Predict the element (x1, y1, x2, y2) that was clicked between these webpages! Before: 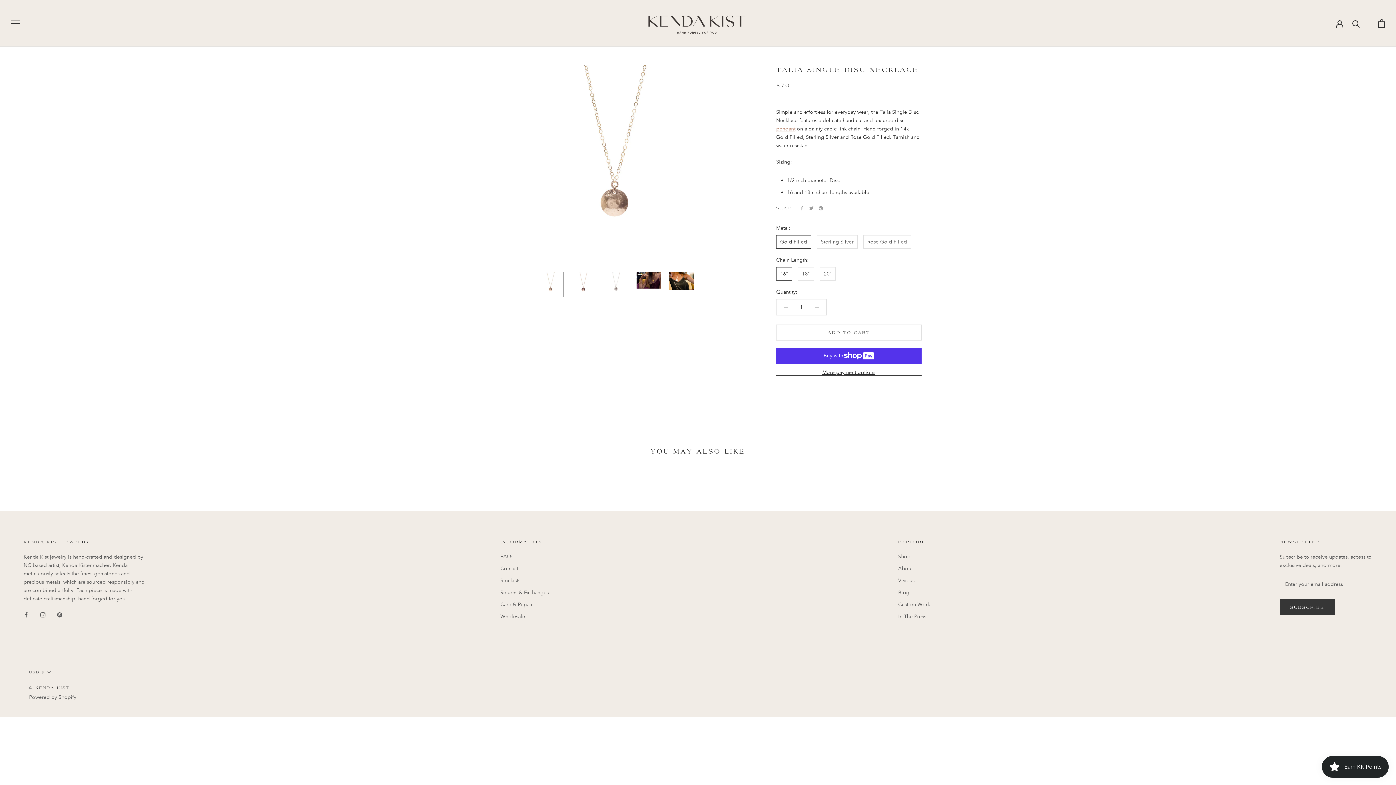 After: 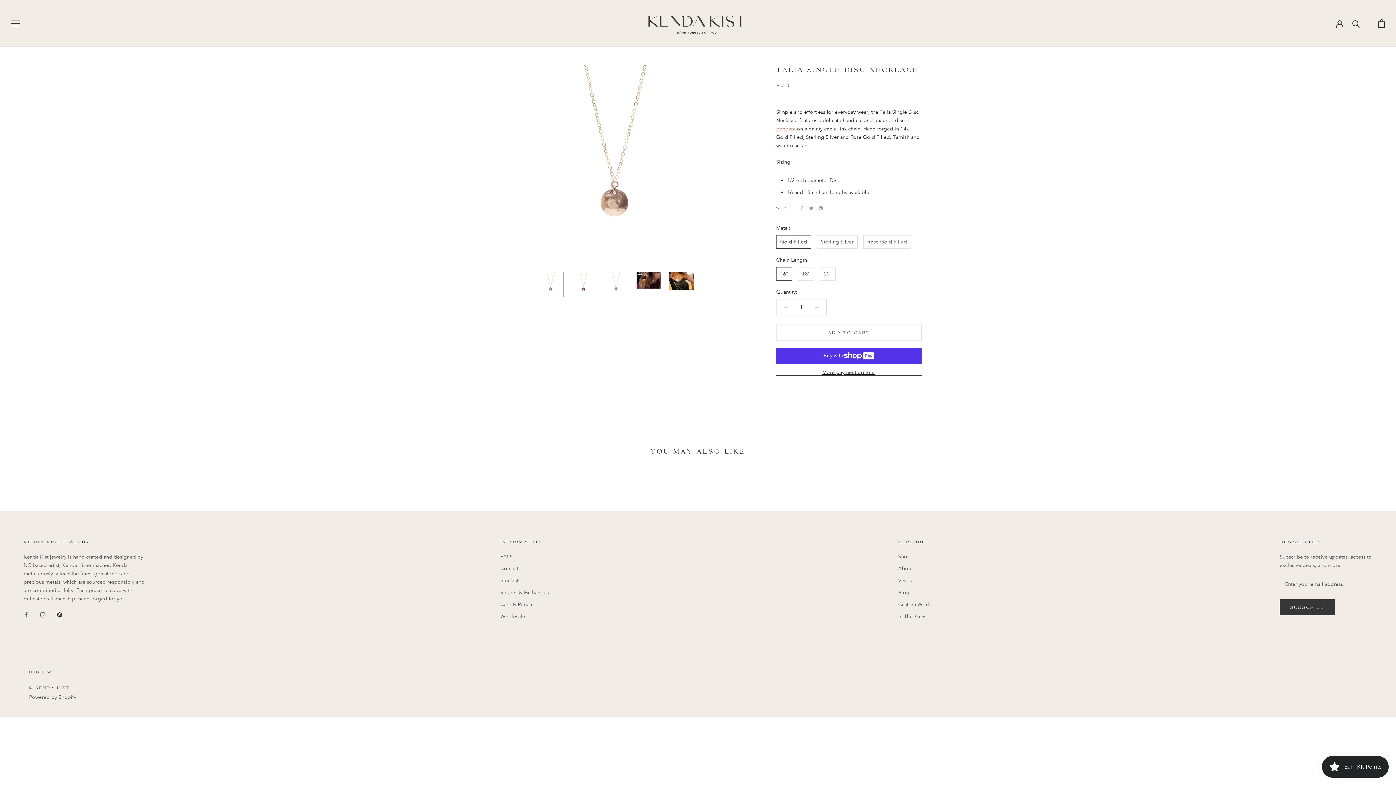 Action: label: Pinterest bbox: (57, 610, 62, 618)